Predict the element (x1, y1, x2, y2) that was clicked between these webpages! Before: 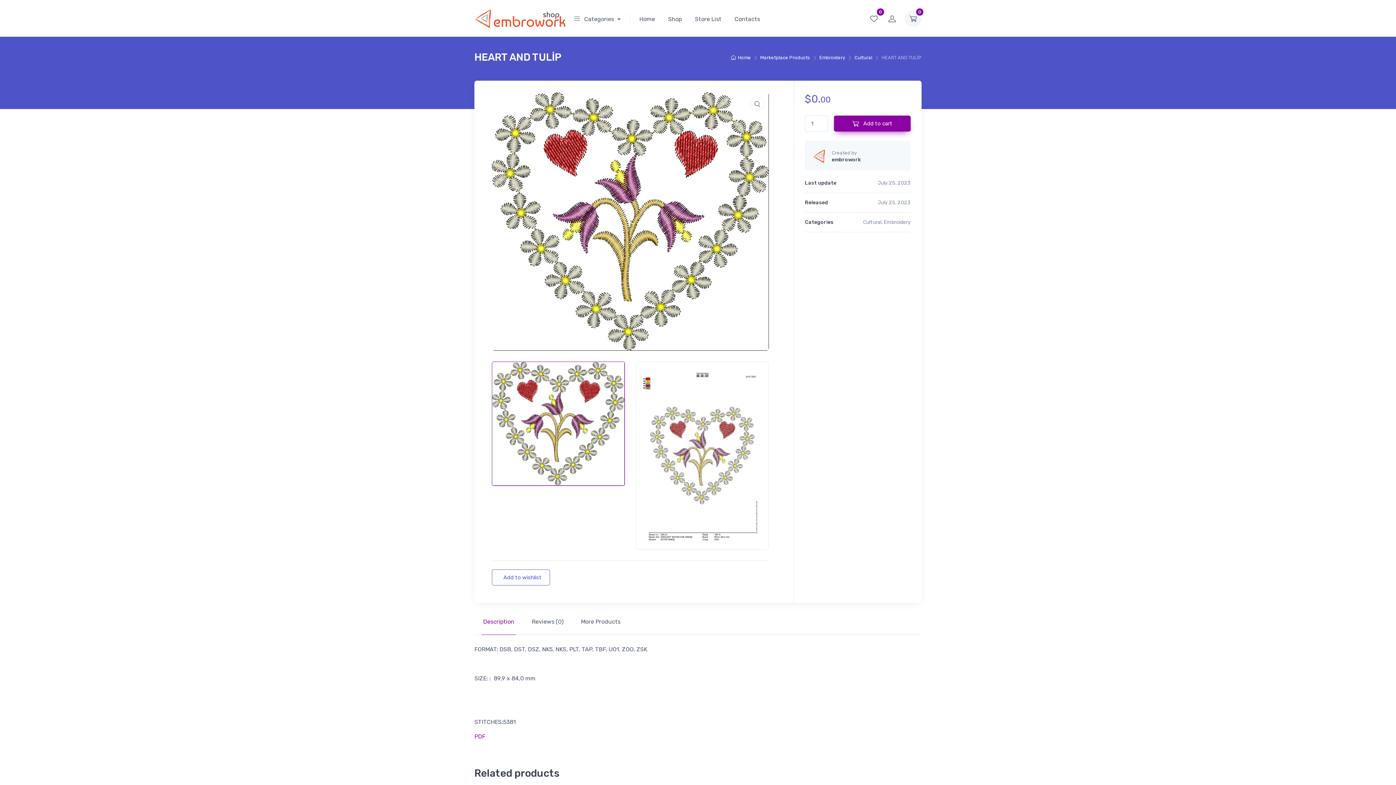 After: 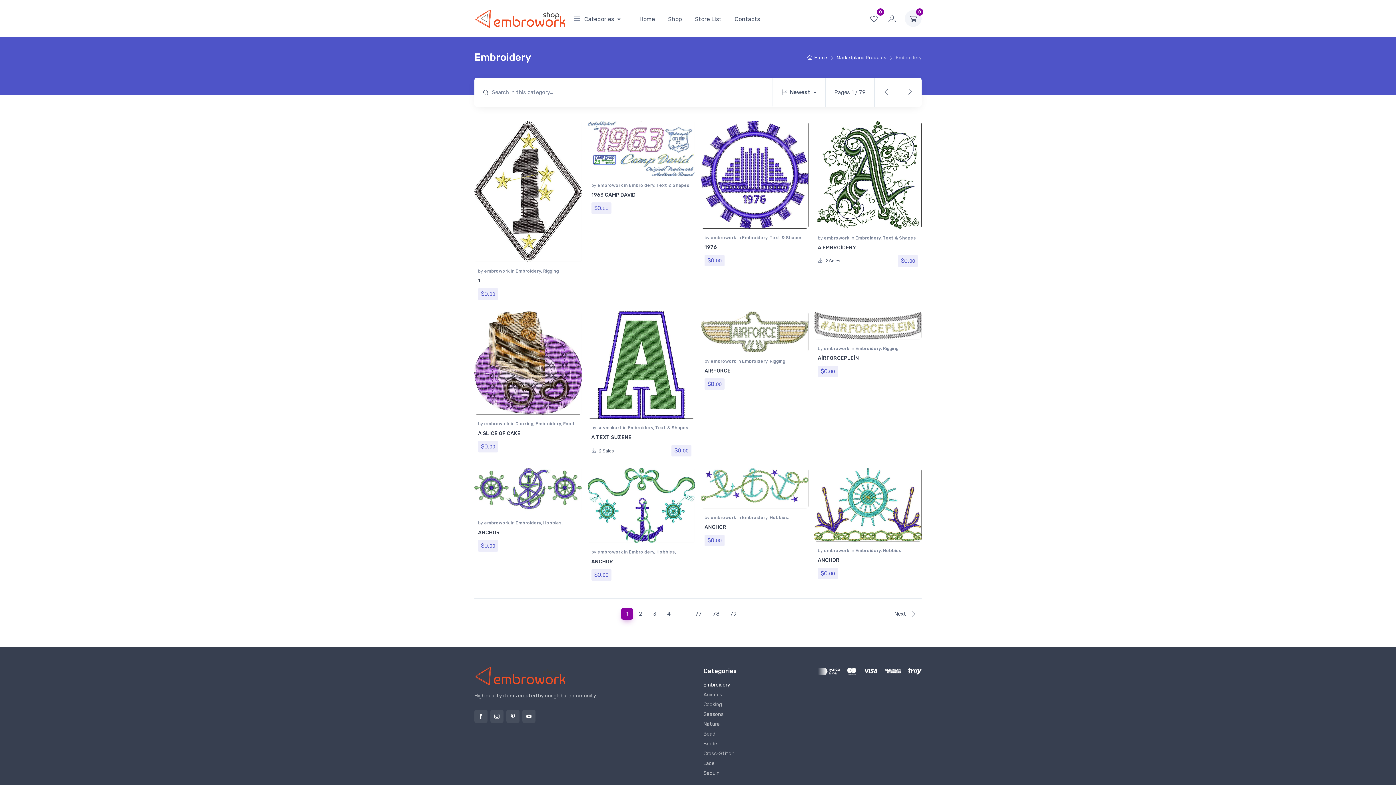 Action: label: Embroidery bbox: (884, 219, 910, 225)